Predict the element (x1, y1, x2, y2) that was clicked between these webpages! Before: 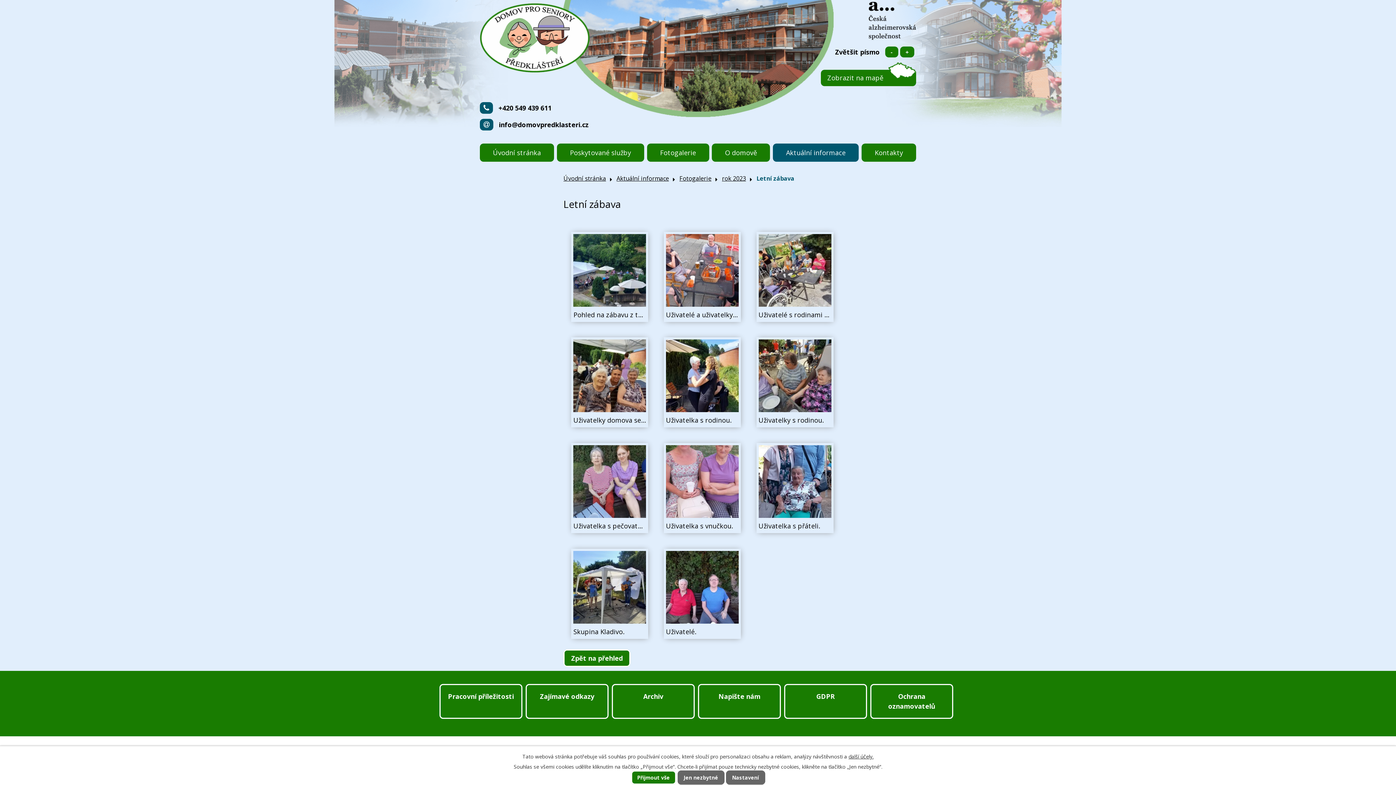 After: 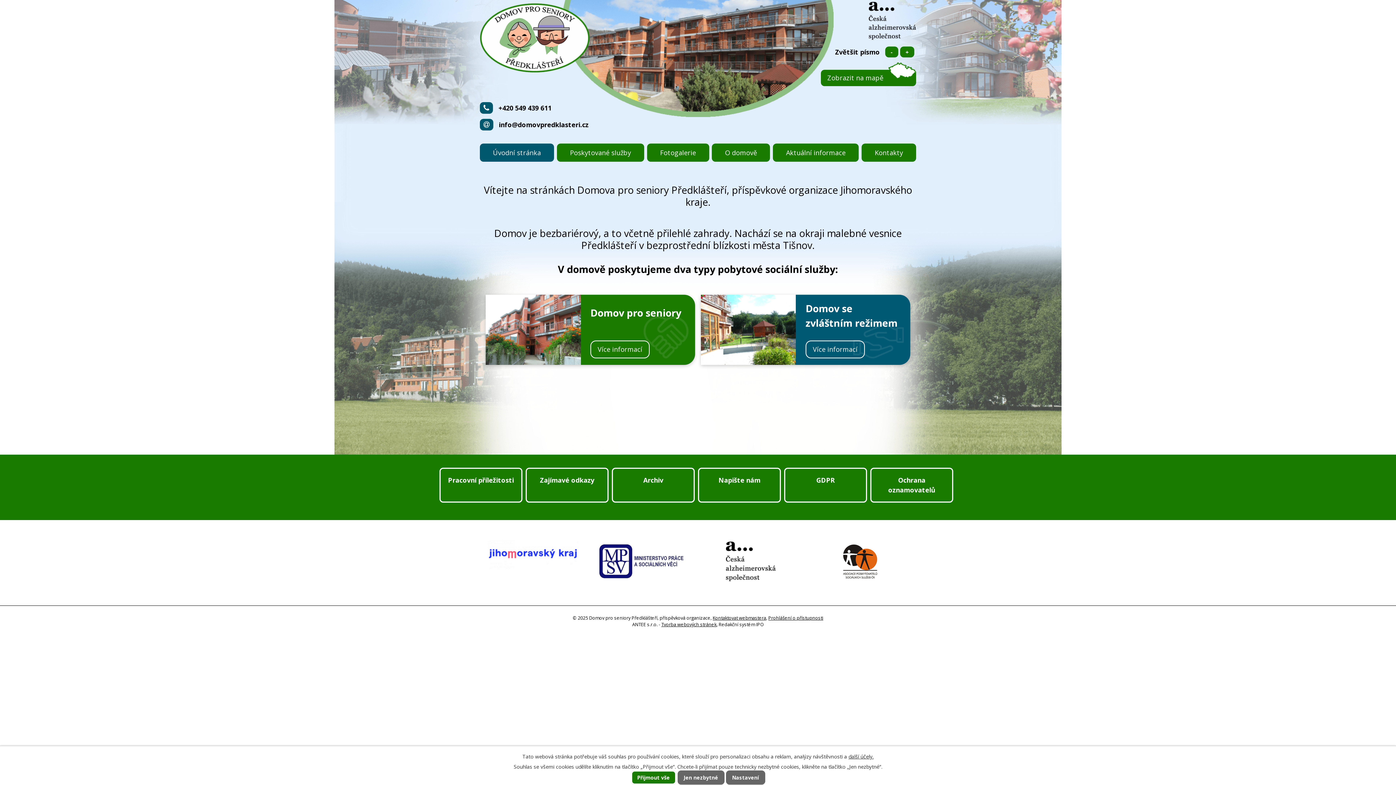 Action: bbox: (480, 143, 554, 161) label: Úvodní stránka